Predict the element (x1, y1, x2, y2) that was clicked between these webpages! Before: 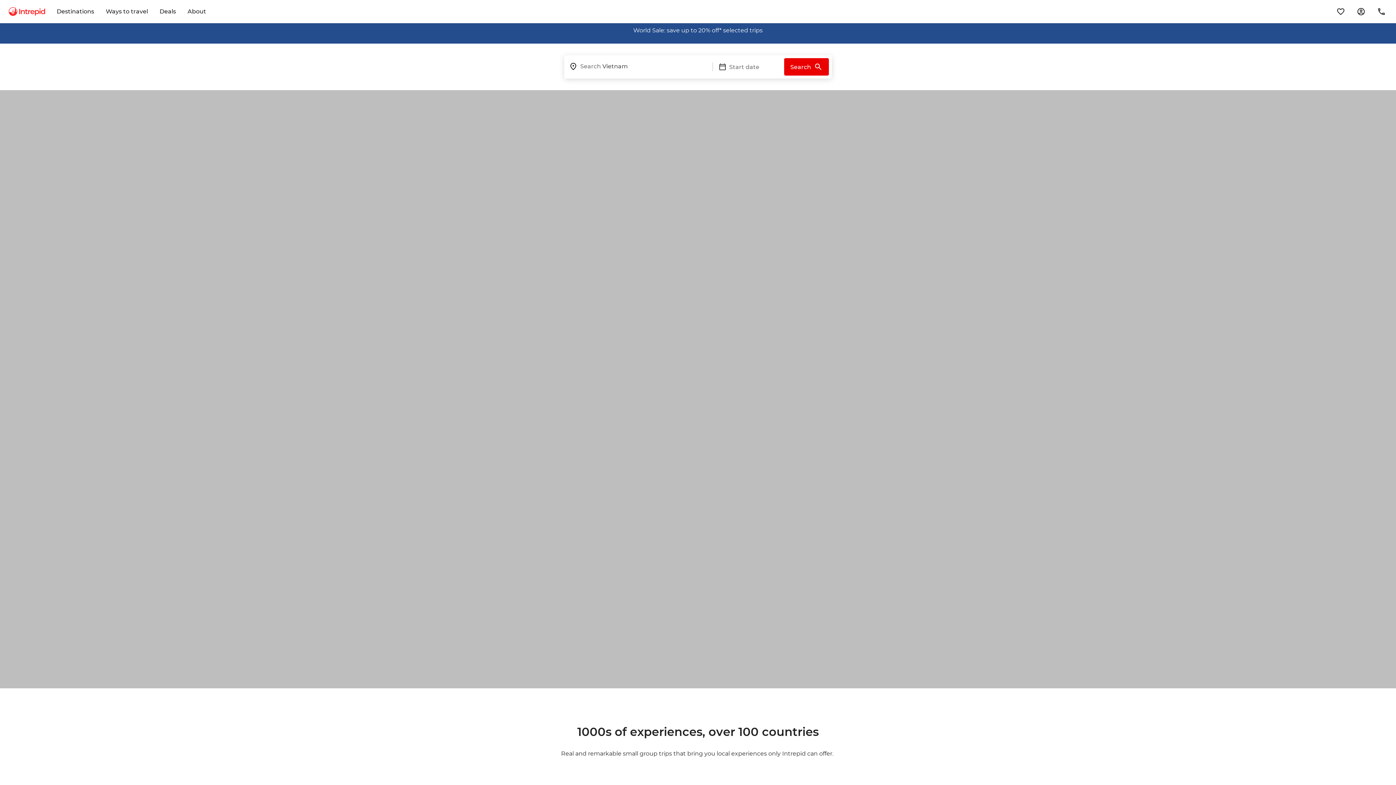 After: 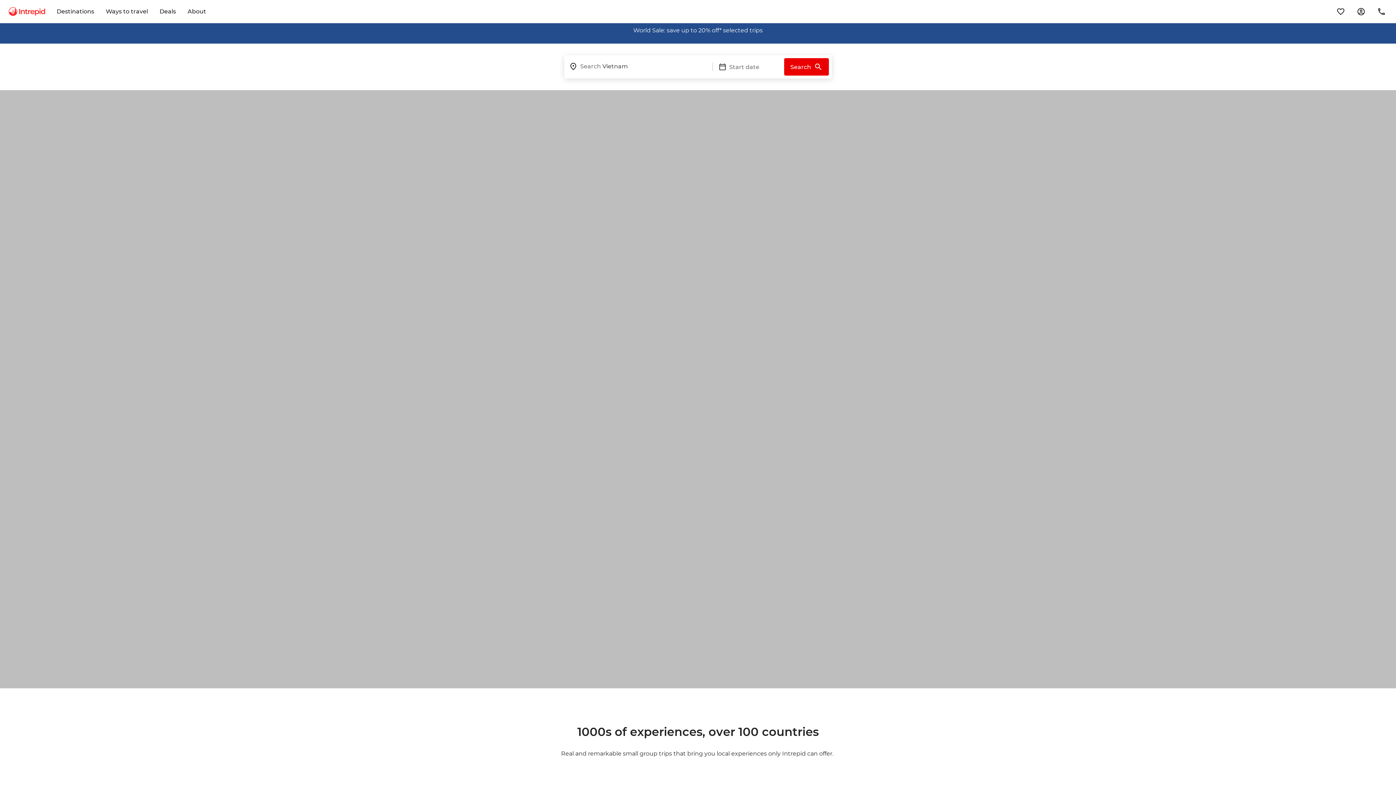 Action: bbox: (8, 7, 45, 14)